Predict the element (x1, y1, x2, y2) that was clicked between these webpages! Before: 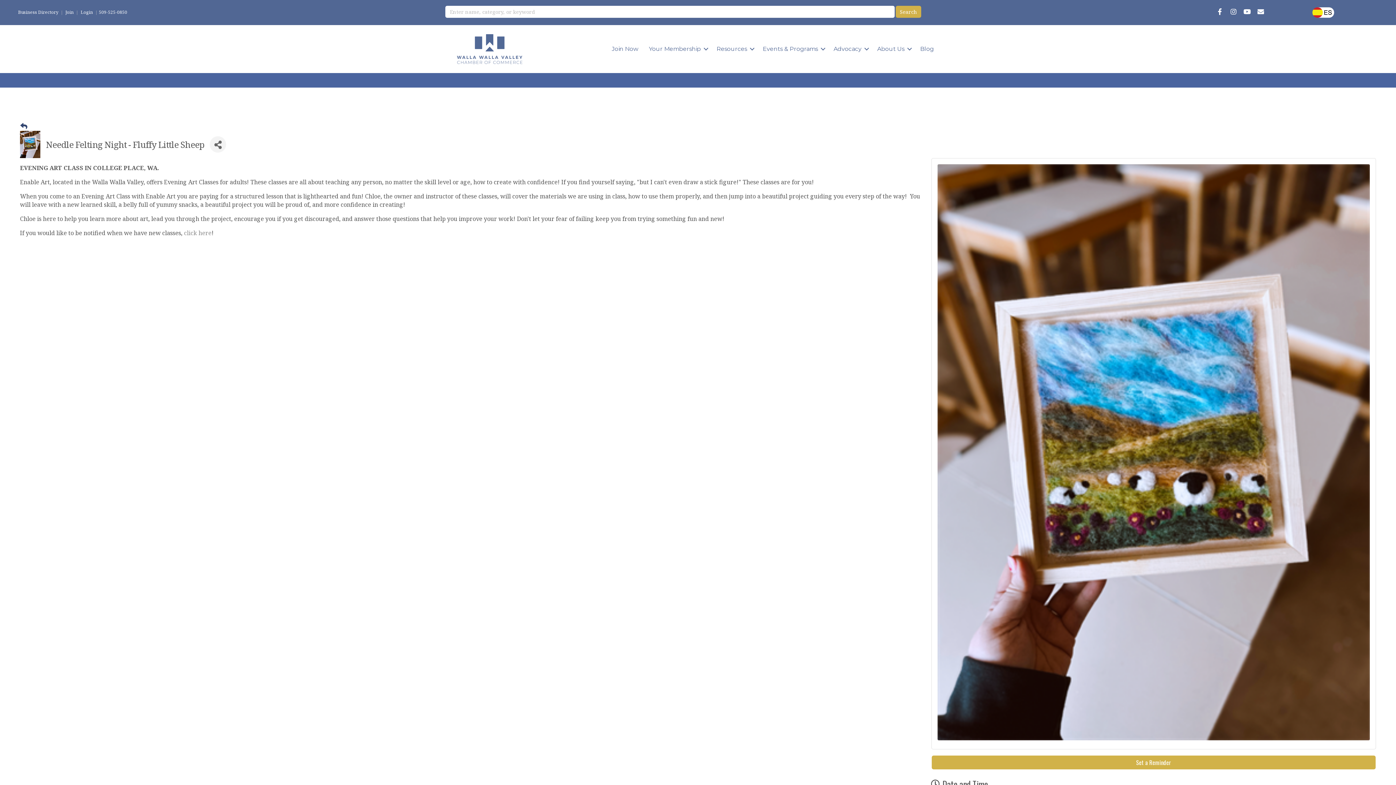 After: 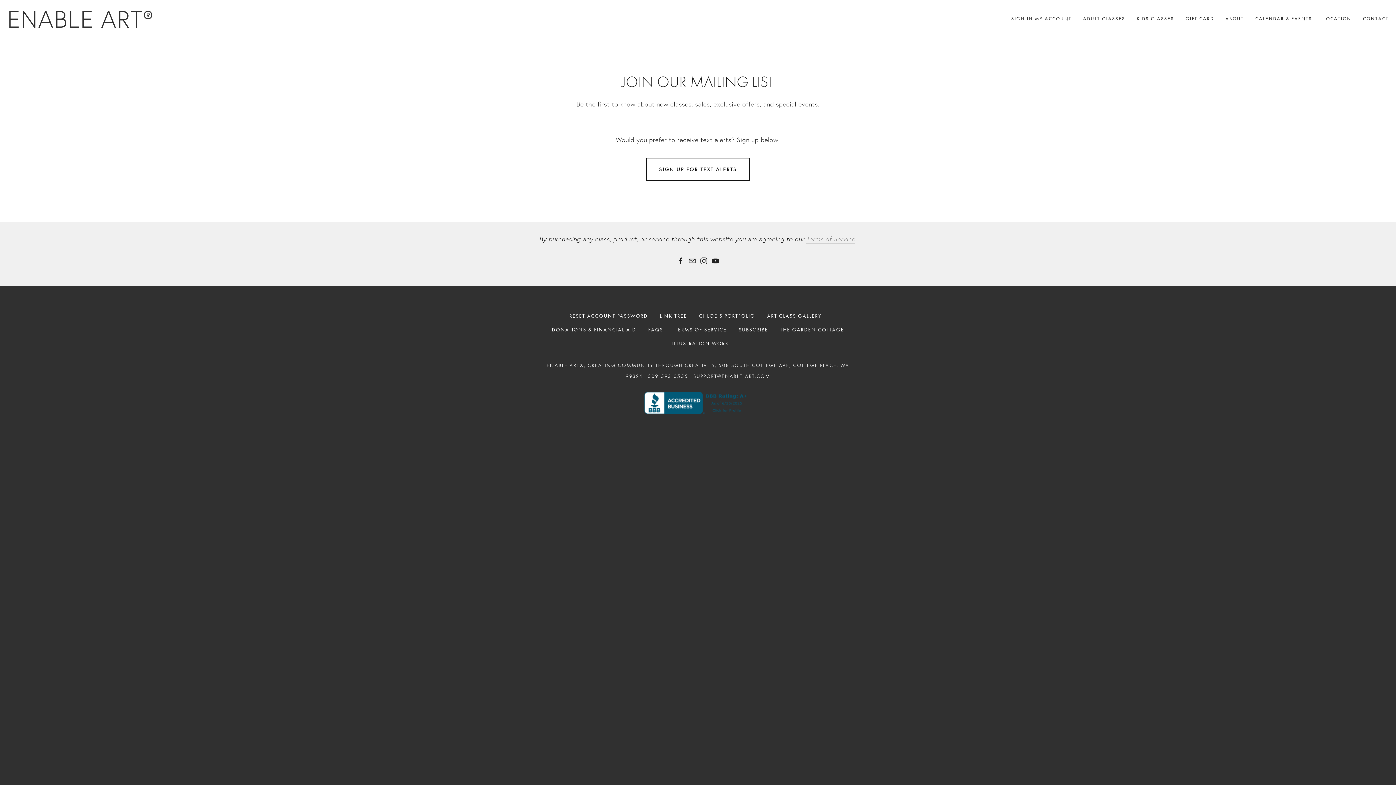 Action: label: click here bbox: (184, 228, 211, 236)